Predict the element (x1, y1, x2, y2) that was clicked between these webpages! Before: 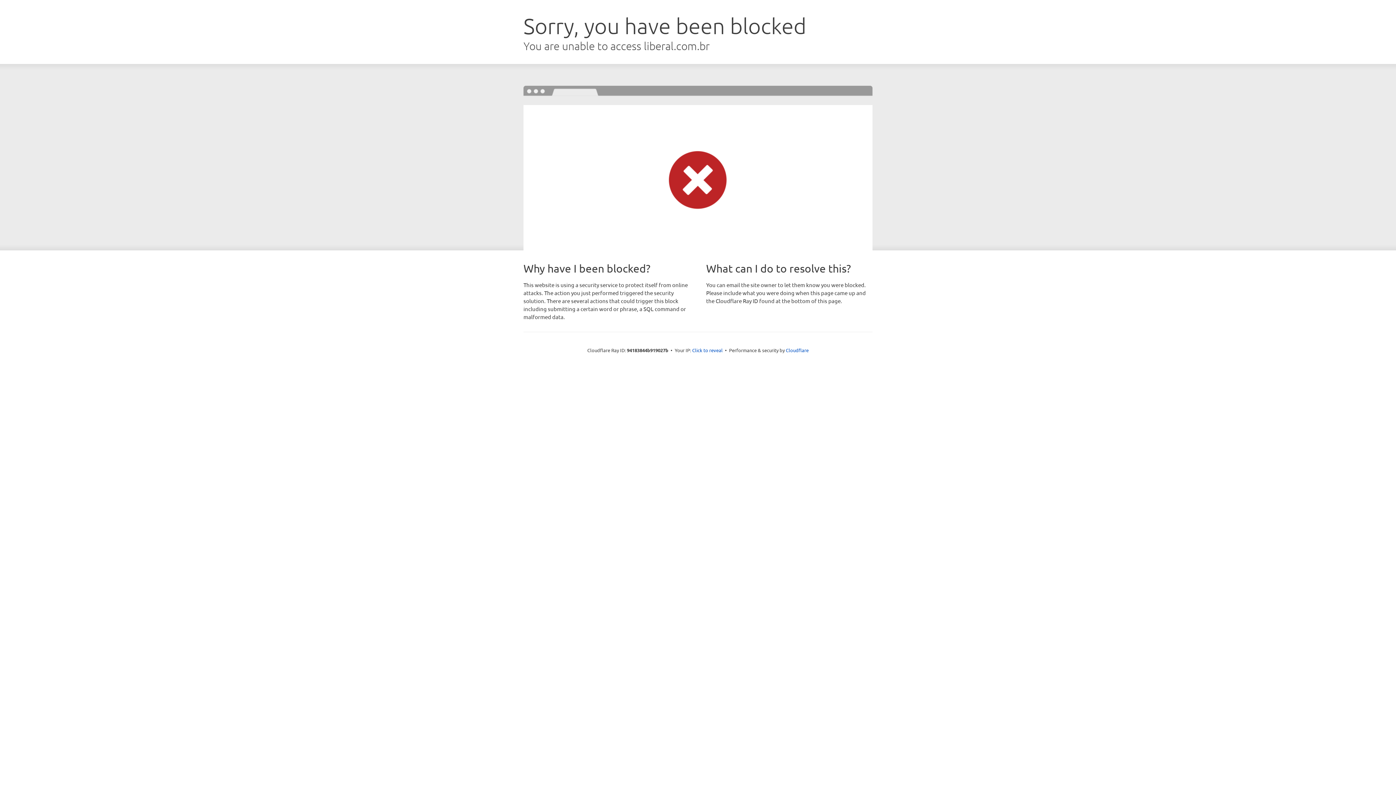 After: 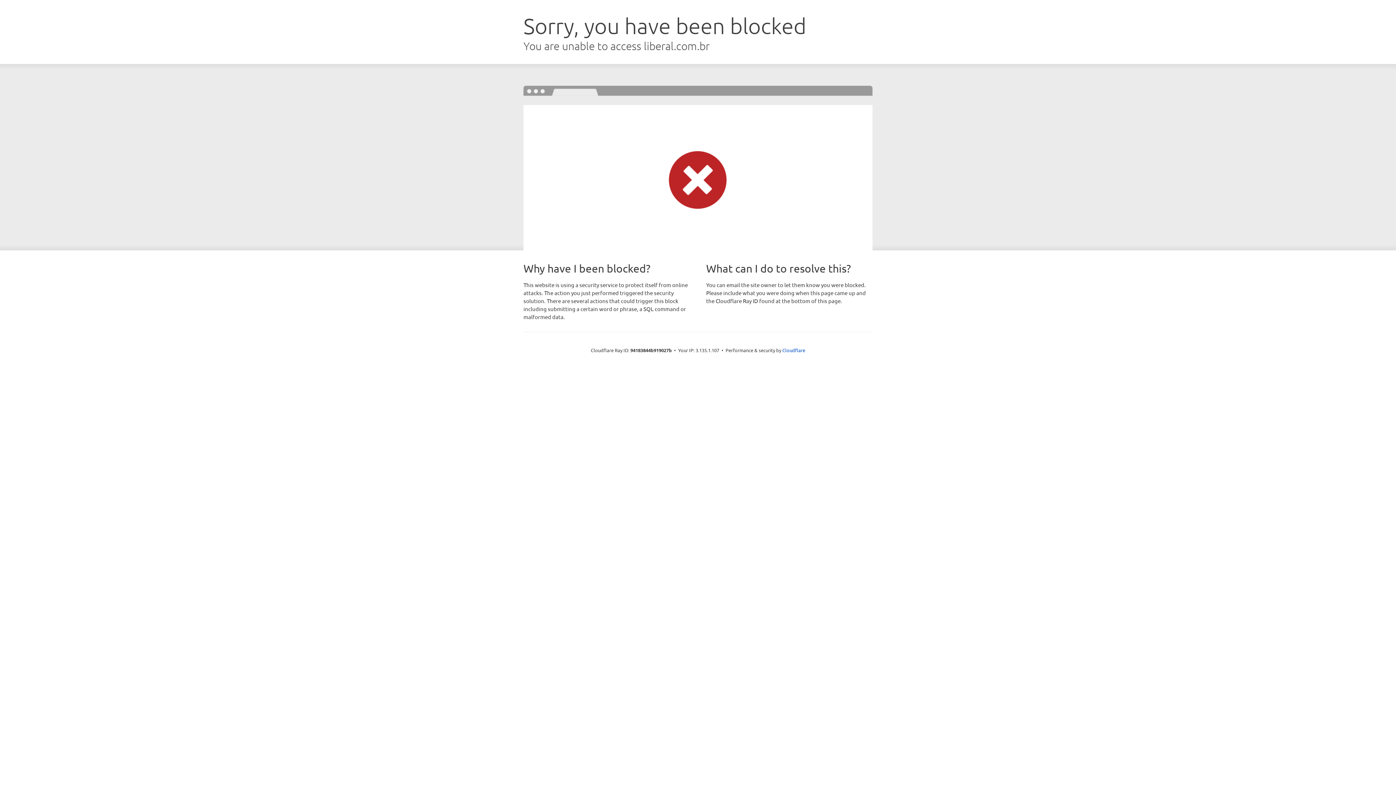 Action: bbox: (692, 346, 722, 353) label: Click to reveal